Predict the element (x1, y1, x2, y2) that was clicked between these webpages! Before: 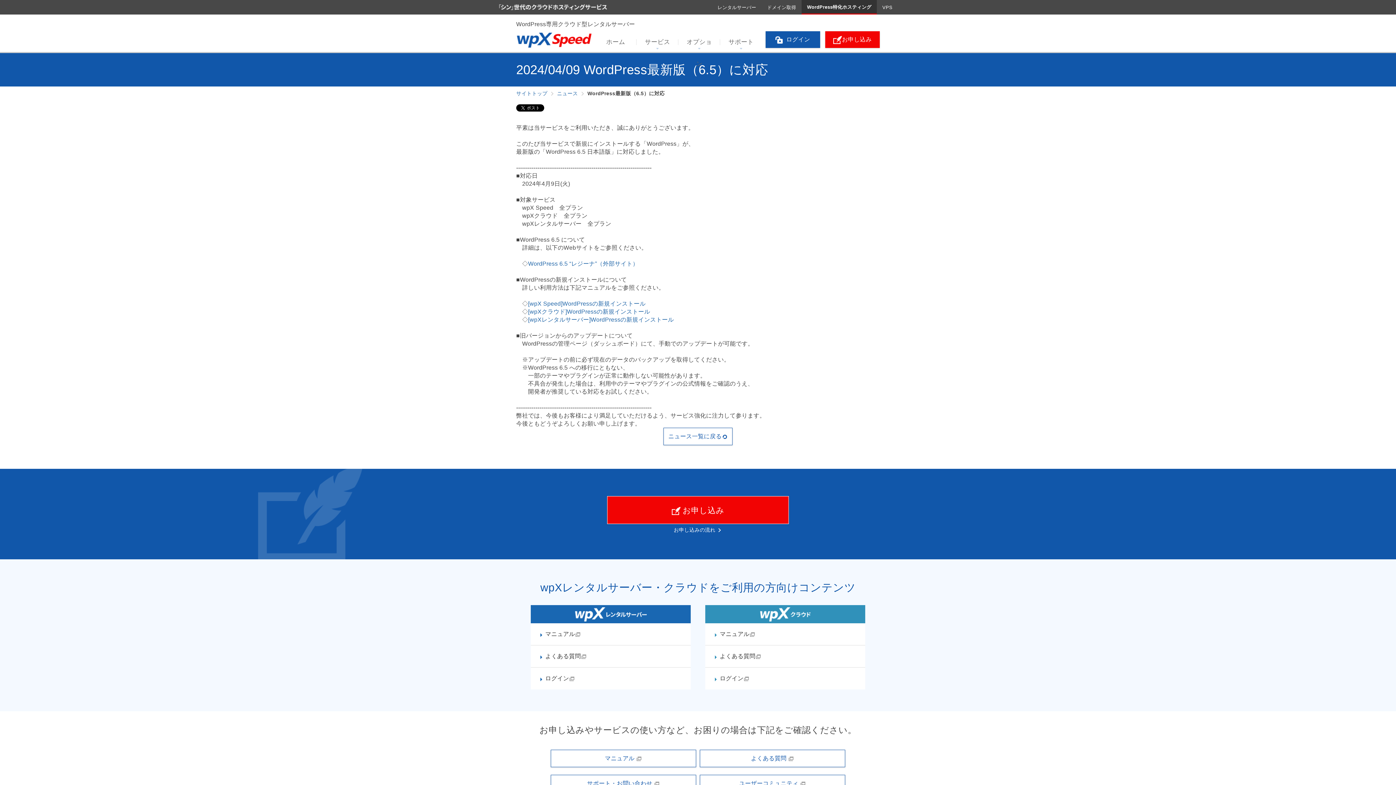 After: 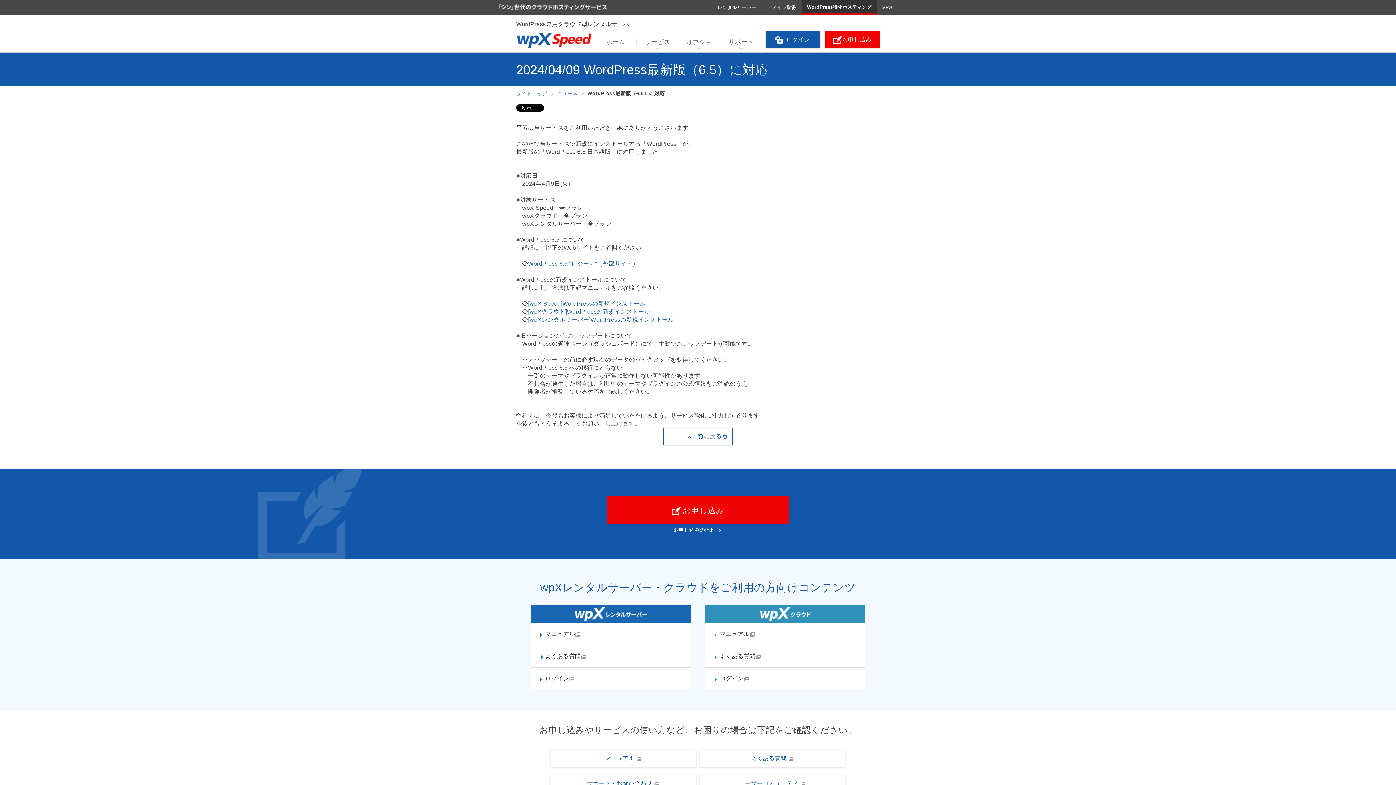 Action: bbox: (530, 645, 690, 667) label: よくある質問